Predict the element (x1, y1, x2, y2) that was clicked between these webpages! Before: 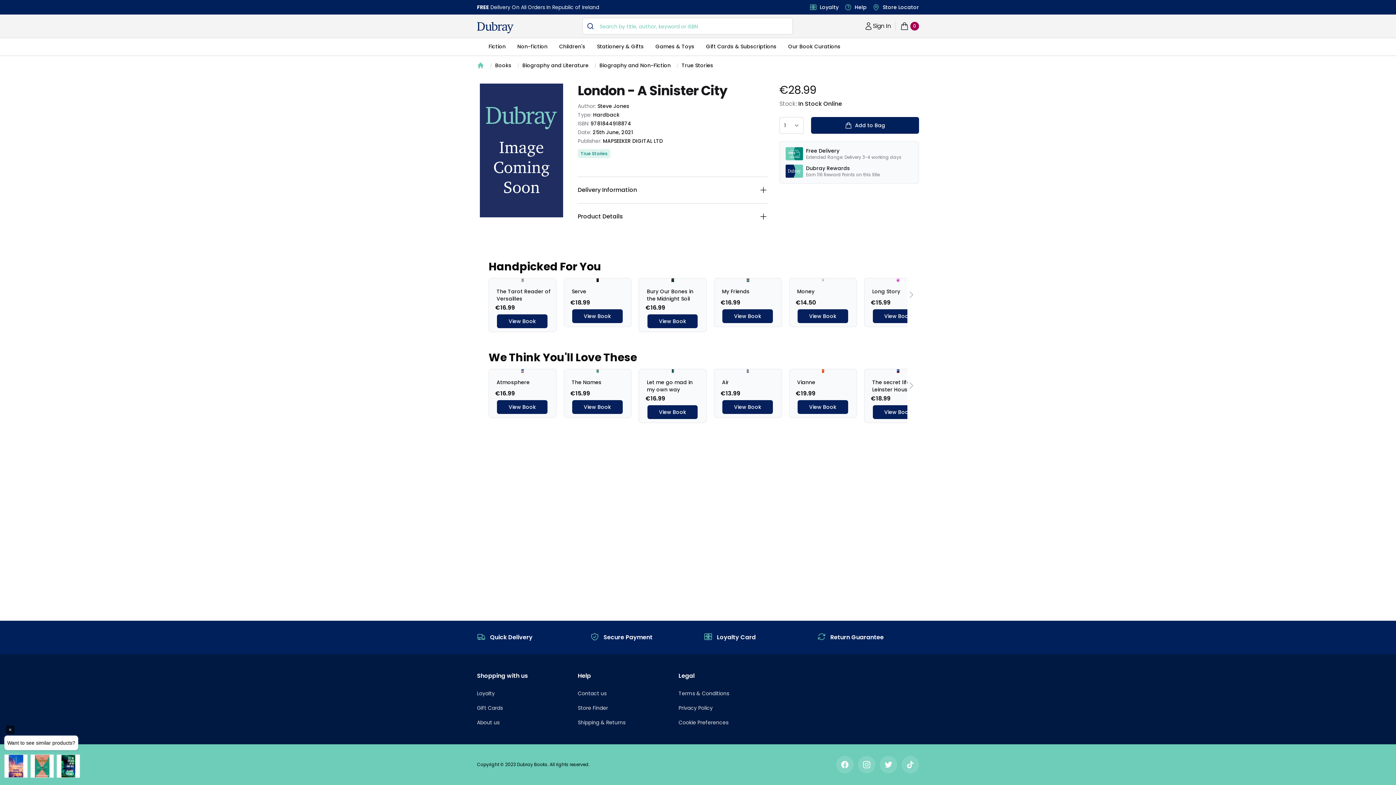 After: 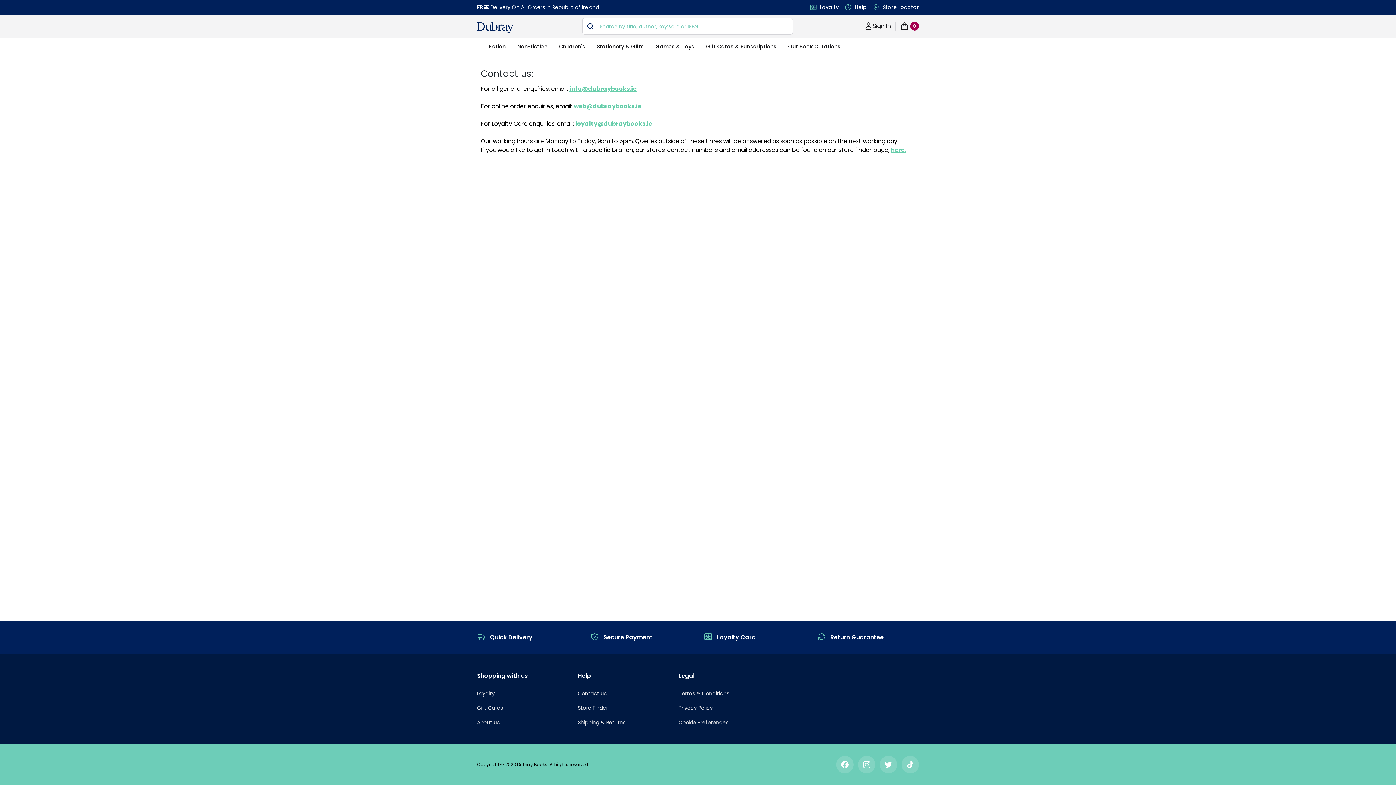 Action: bbox: (577, 690, 606, 697) label: Contact us